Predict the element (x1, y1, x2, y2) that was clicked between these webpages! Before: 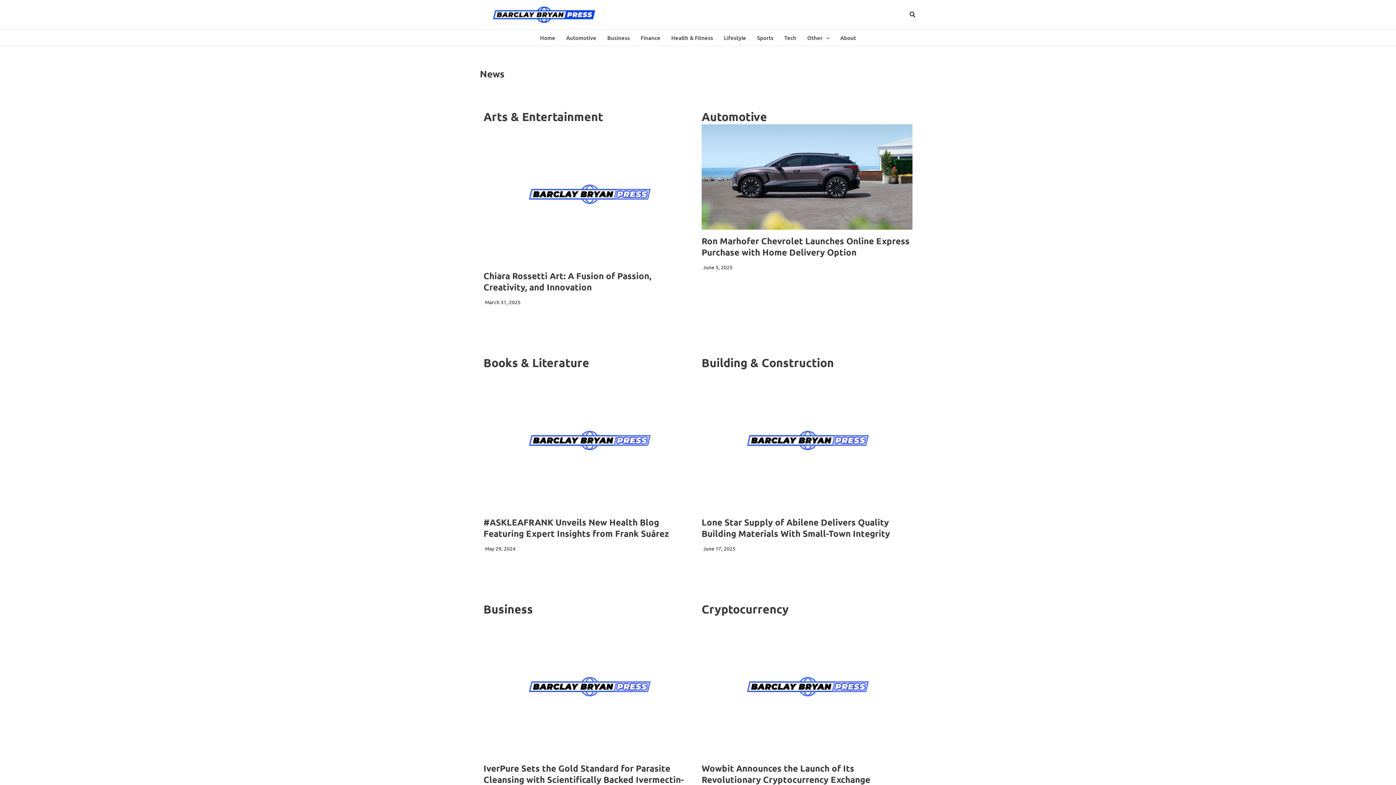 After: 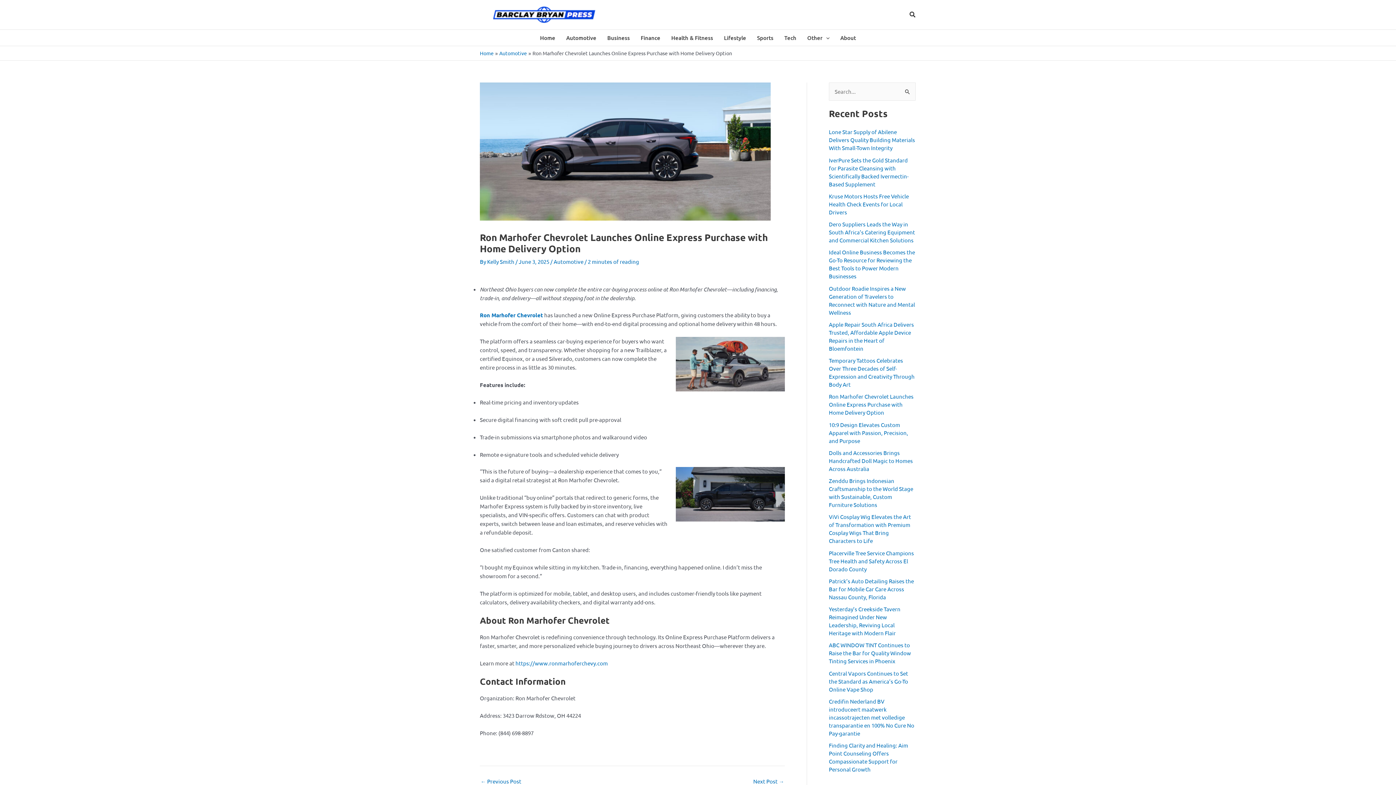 Action: bbox: (701, 124, 912, 229)